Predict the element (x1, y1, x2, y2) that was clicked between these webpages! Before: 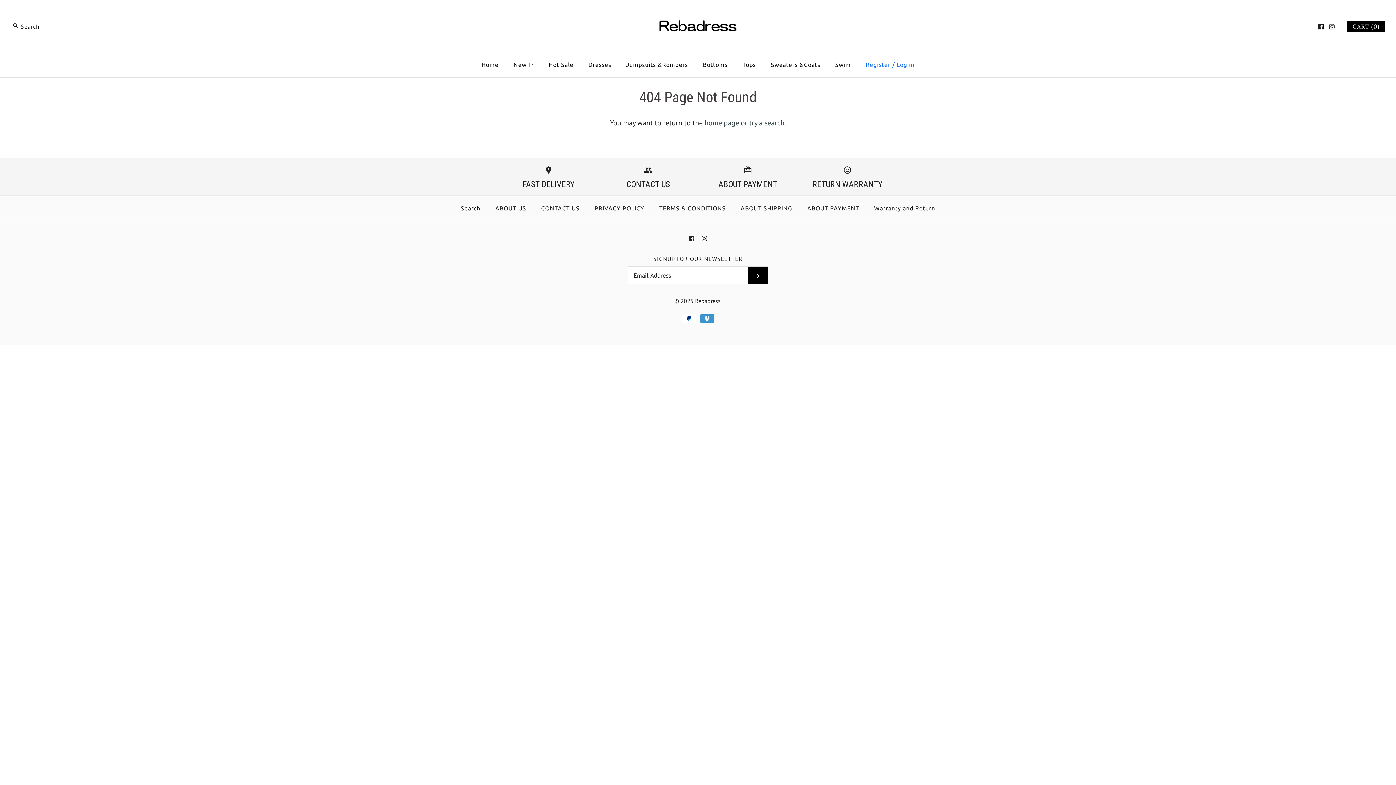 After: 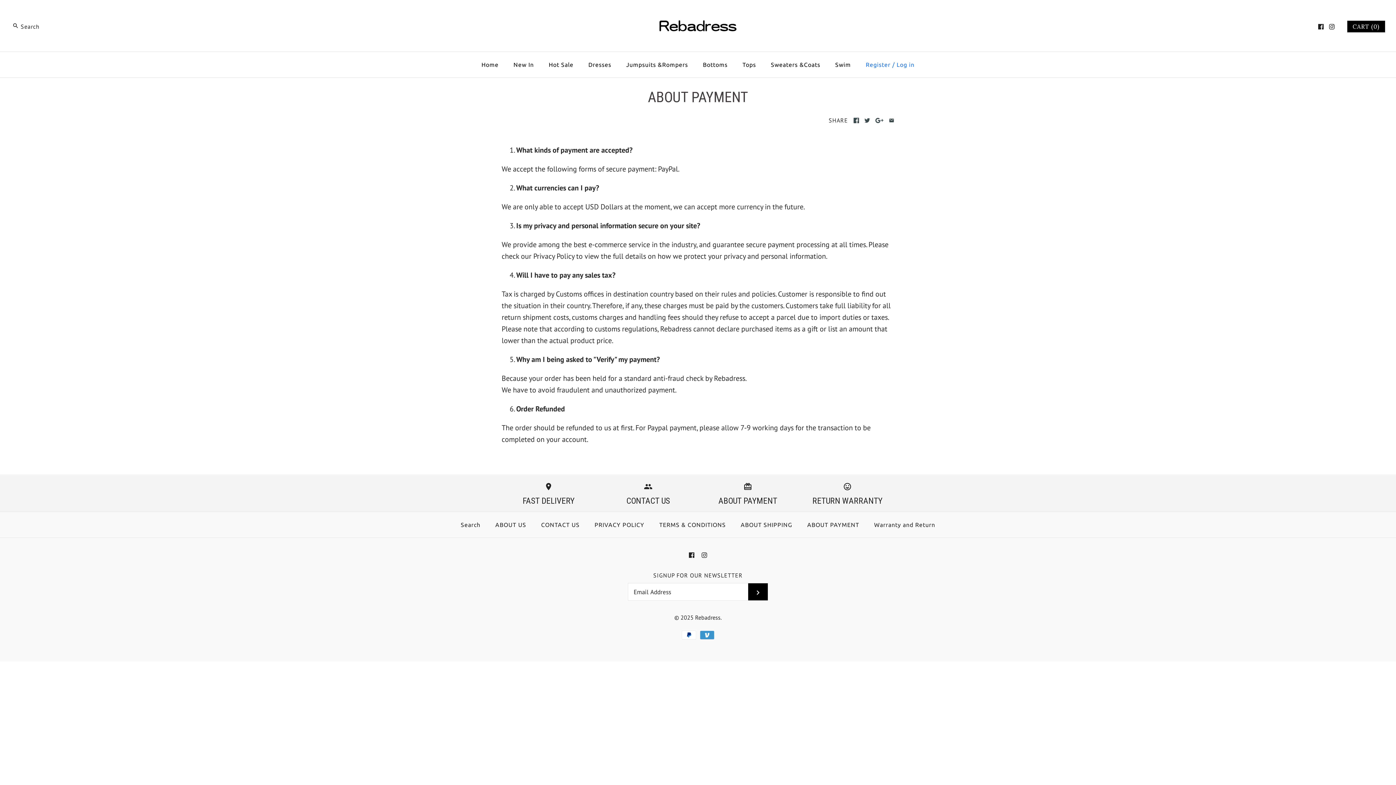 Action: bbox: (800, 197, 866, 219) label: ABOUT PAYMENT